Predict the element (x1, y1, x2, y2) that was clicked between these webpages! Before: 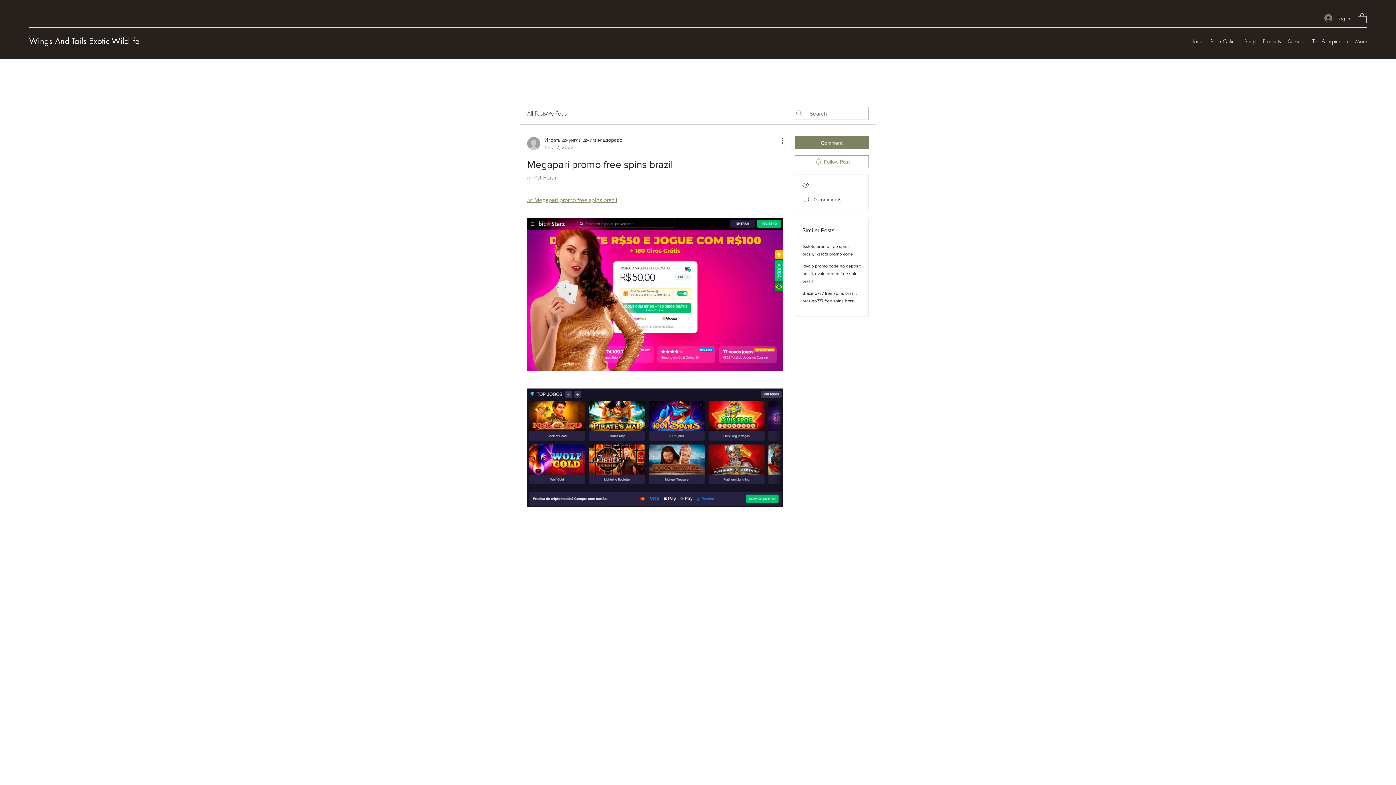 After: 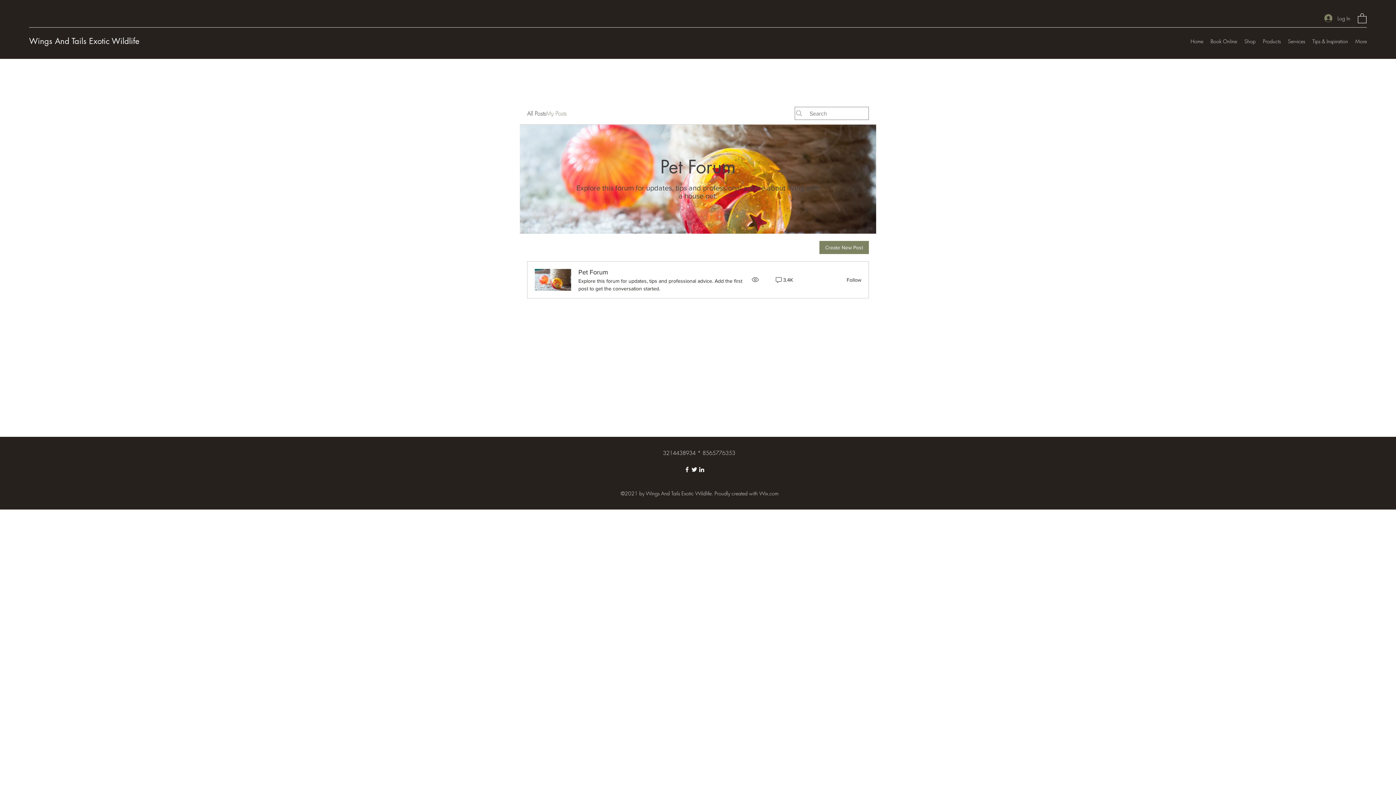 Action: bbox: (546, 109, 566, 117) label: My Posts